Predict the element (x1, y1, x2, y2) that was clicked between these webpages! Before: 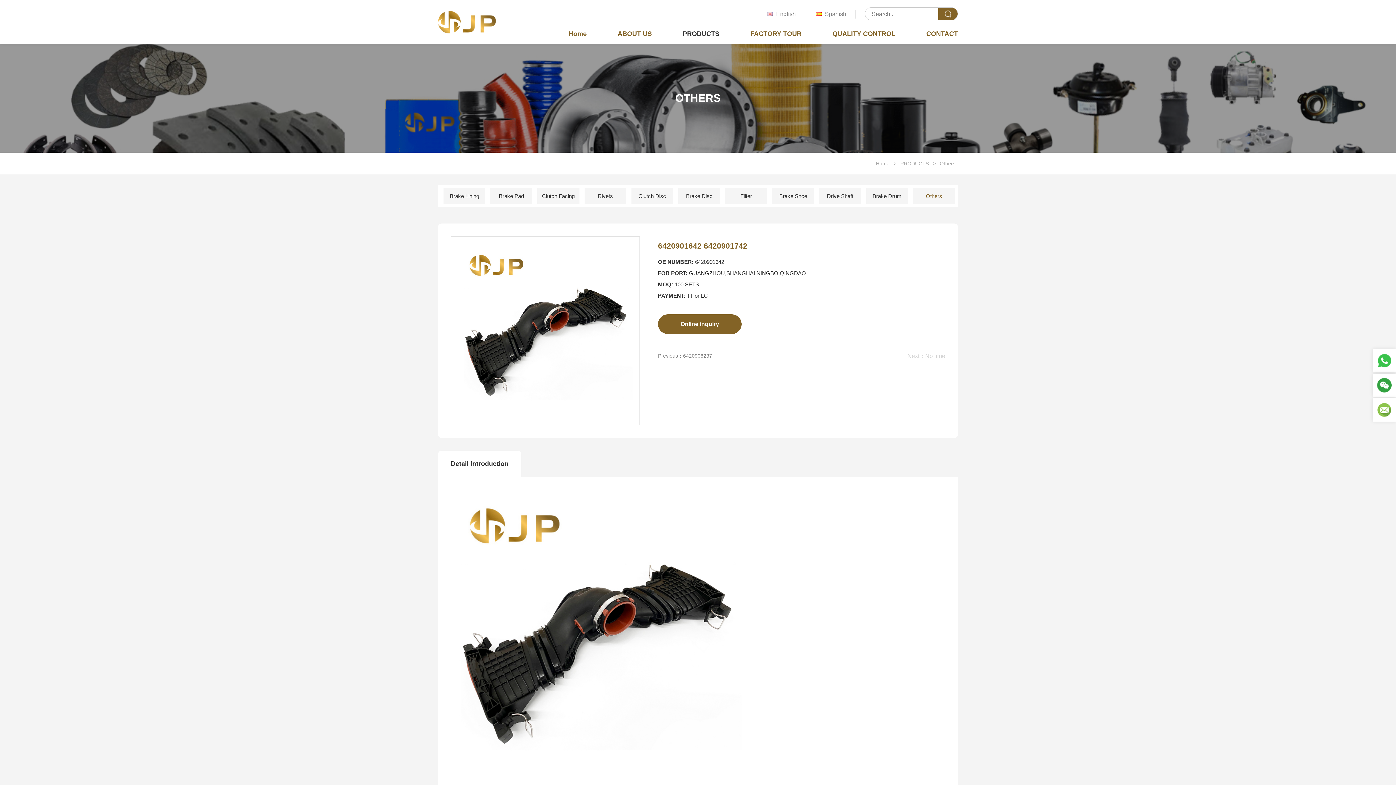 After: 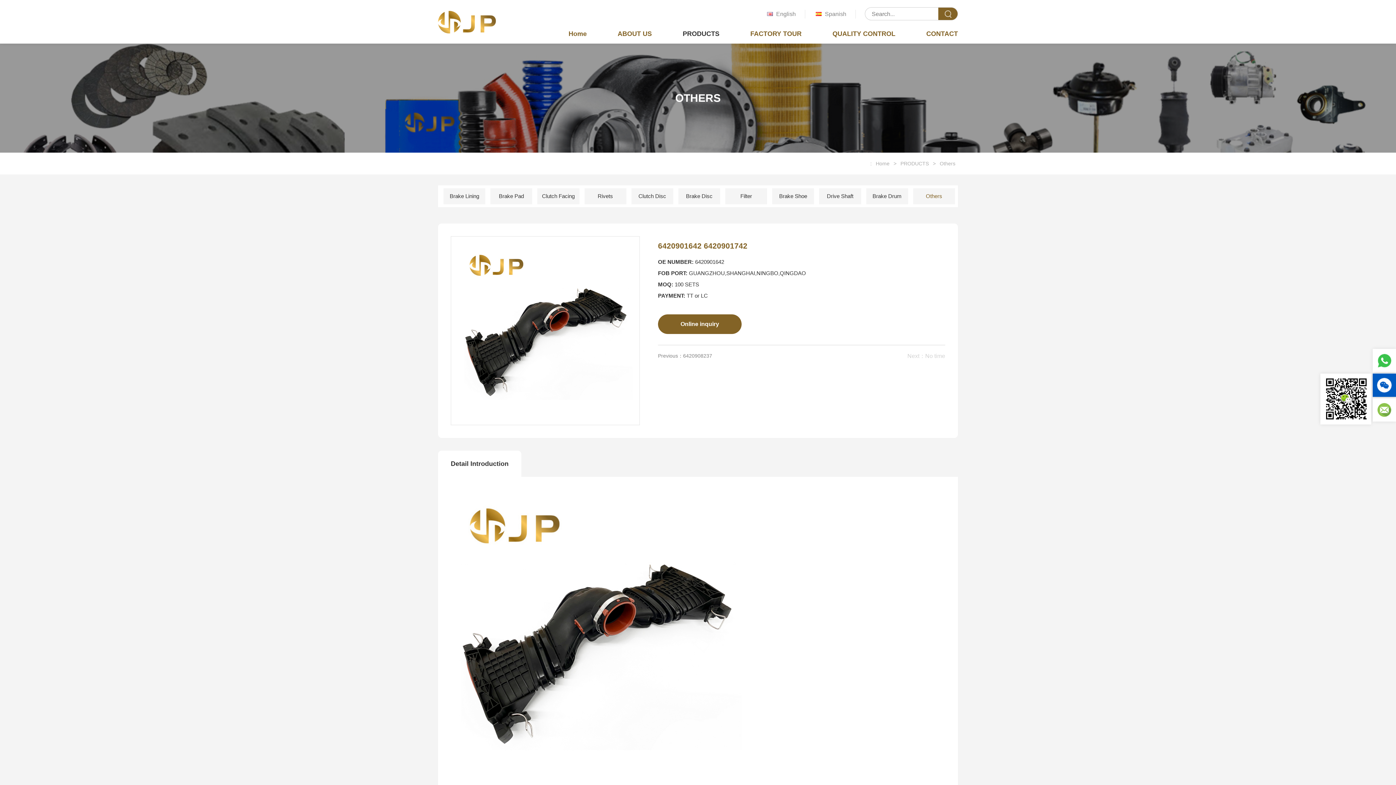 Action: bbox: (1373, 373, 1396, 397)